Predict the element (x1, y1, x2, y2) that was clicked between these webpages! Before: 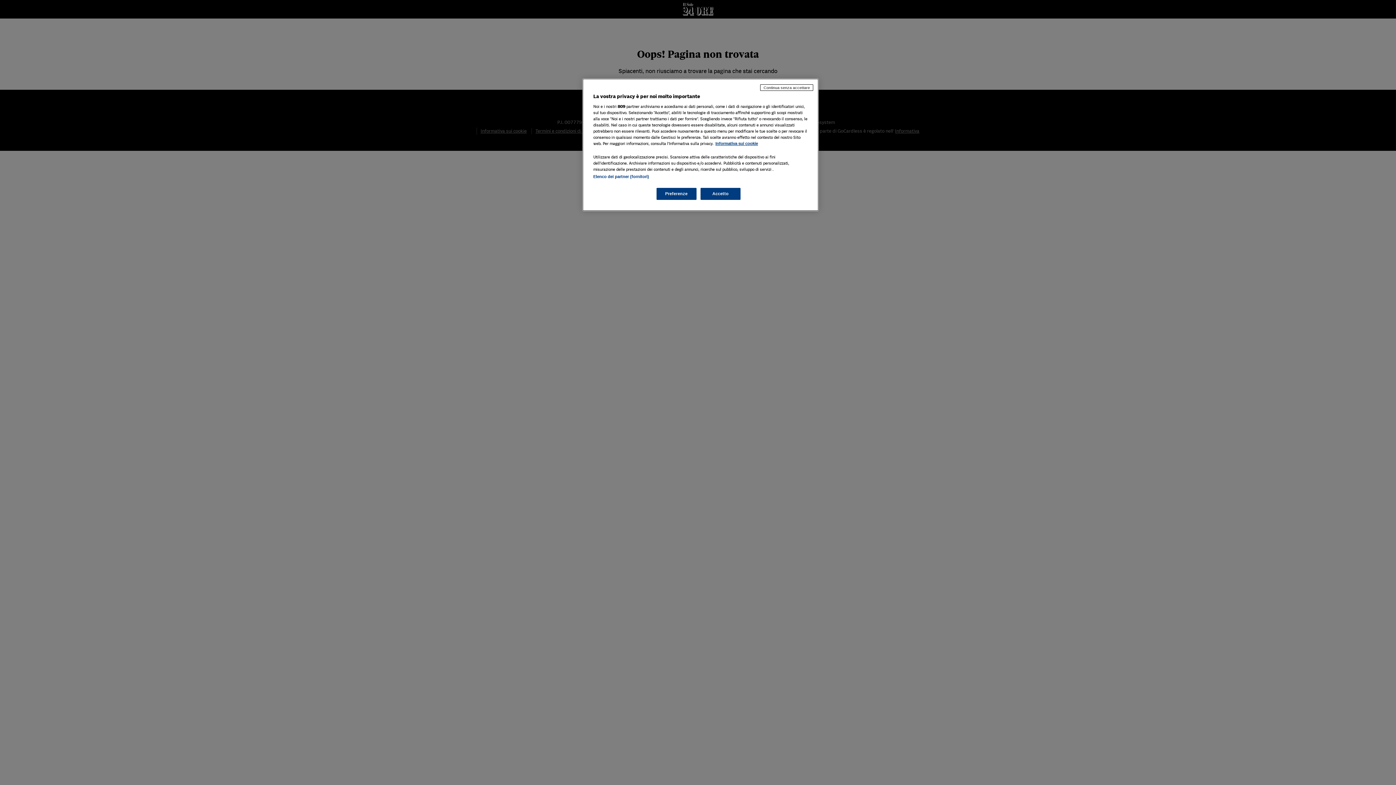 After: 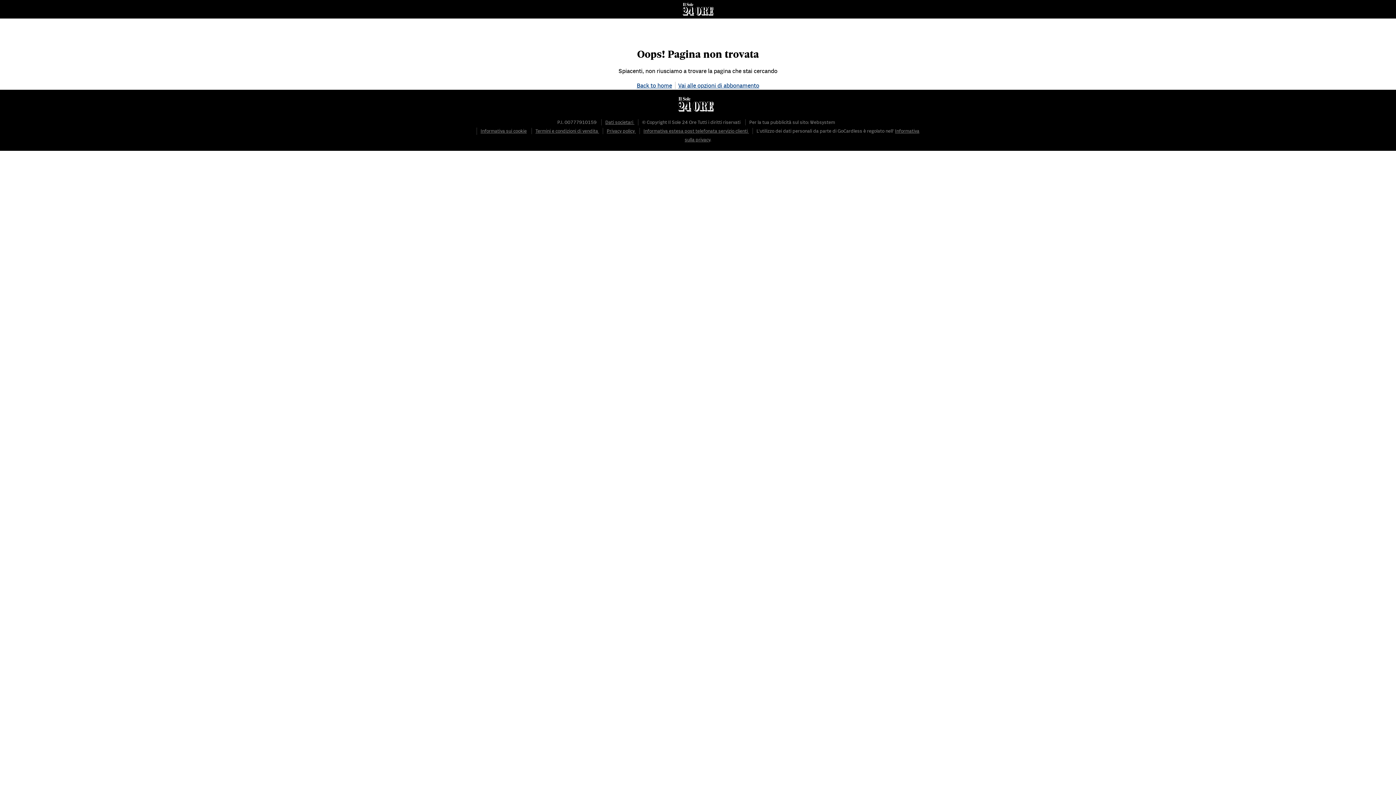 Action: label: Accetto bbox: (700, 188, 740, 200)